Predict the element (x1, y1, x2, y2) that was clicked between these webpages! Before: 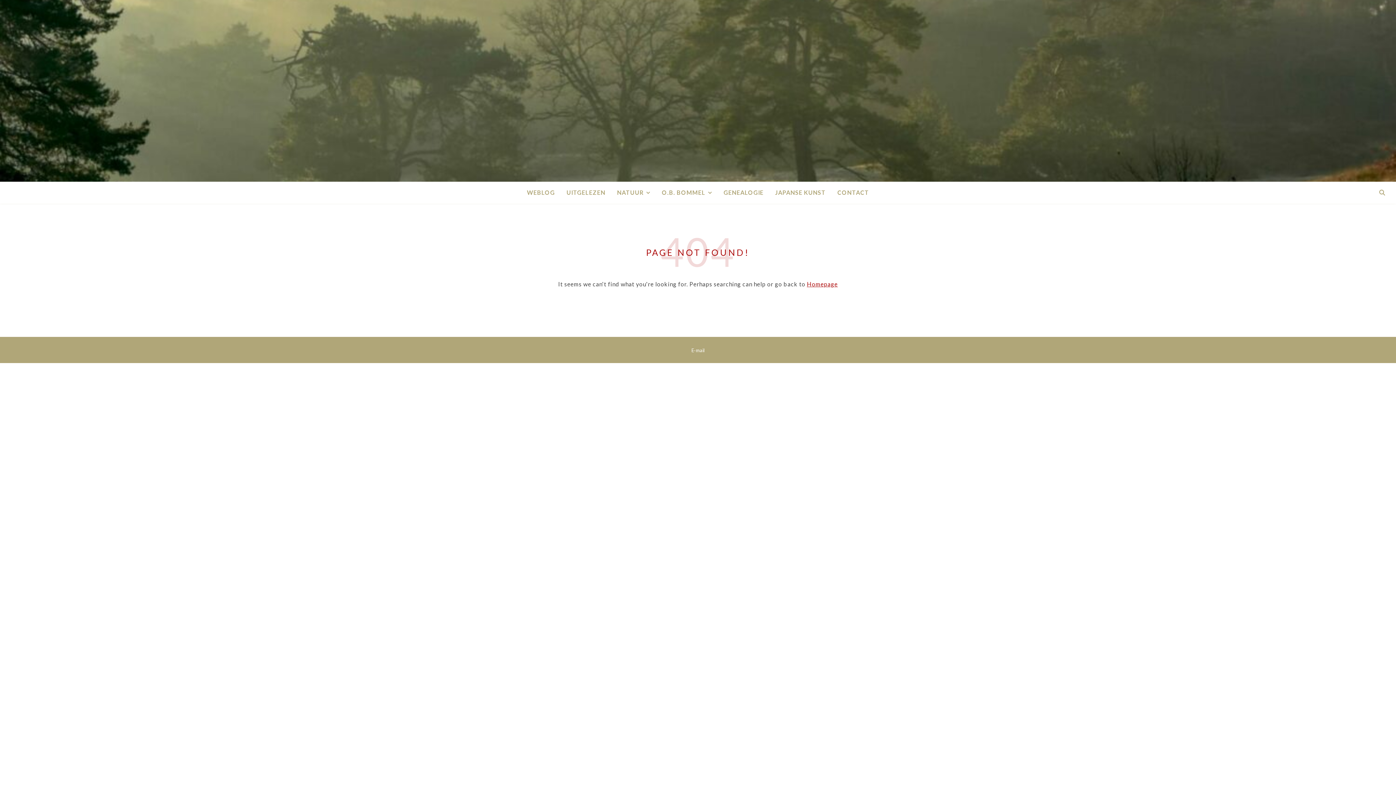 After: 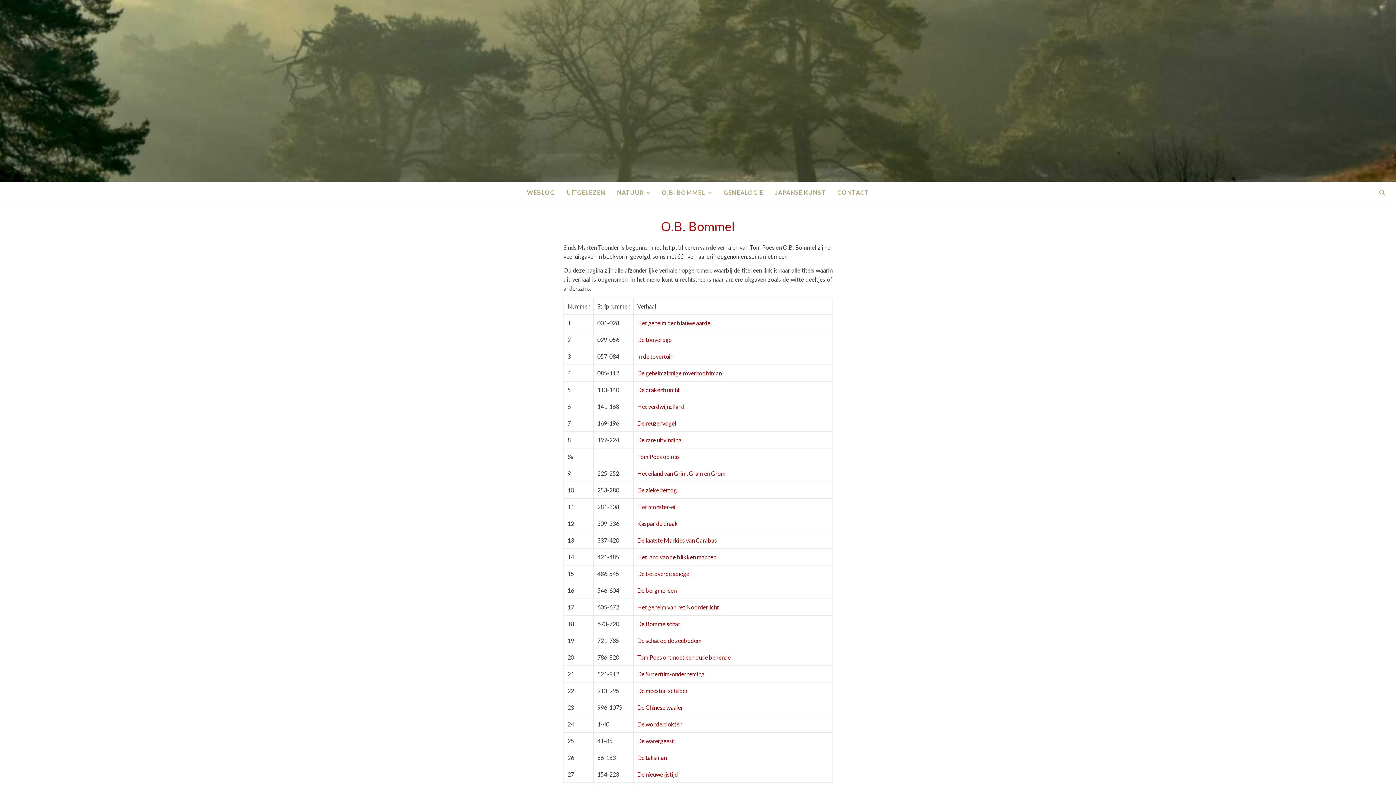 Action: label: O.B. BOMMEL bbox: (656, 181, 718, 203)